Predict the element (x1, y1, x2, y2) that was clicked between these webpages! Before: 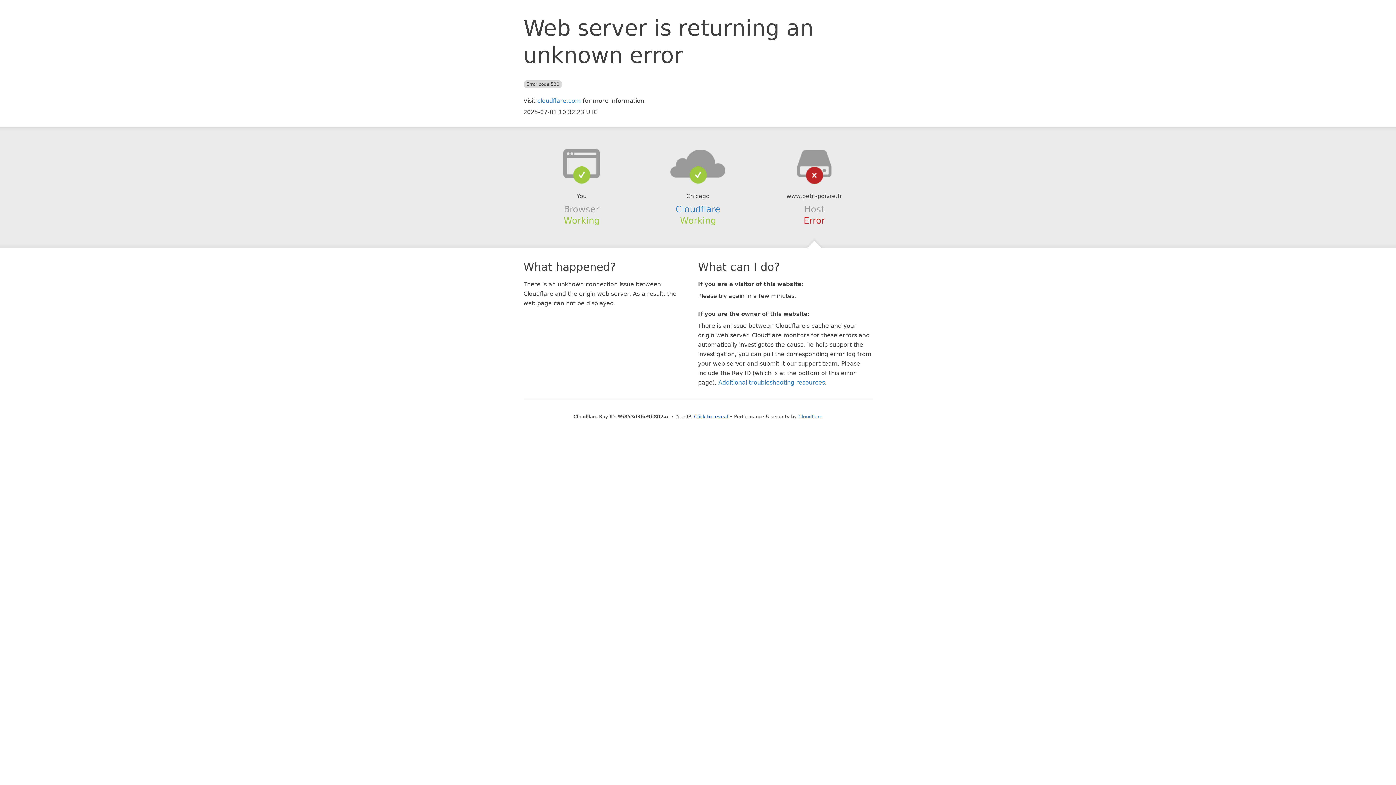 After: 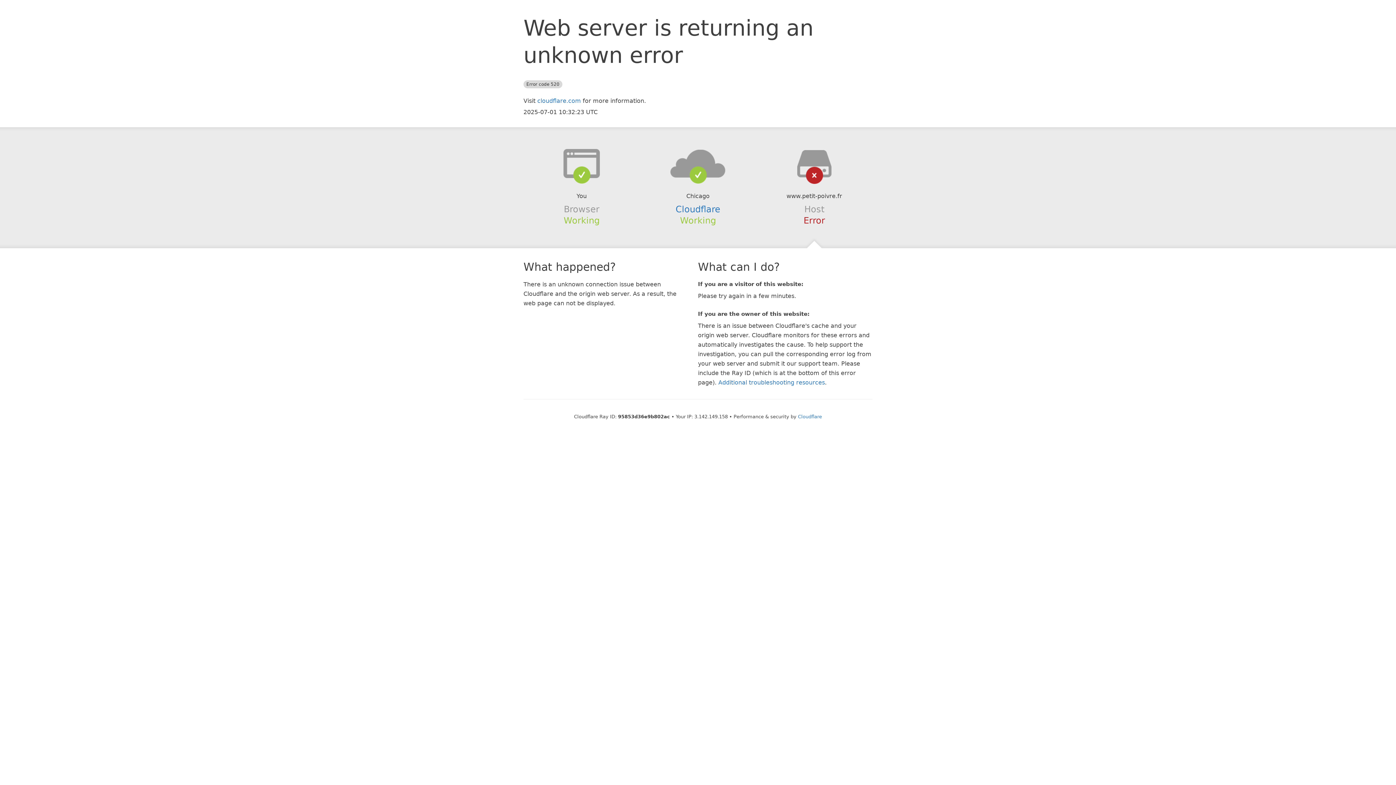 Action: bbox: (694, 414, 728, 419) label: Click to reveal